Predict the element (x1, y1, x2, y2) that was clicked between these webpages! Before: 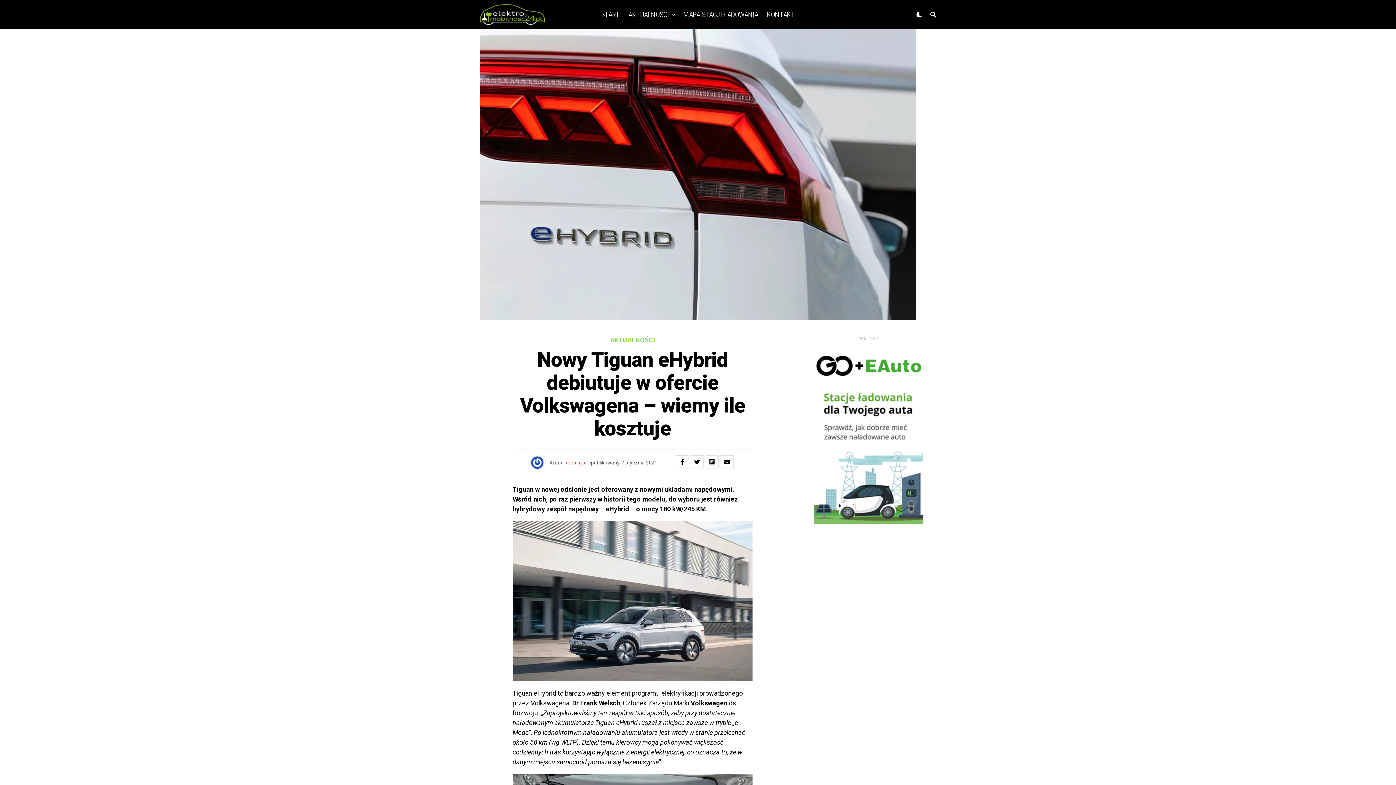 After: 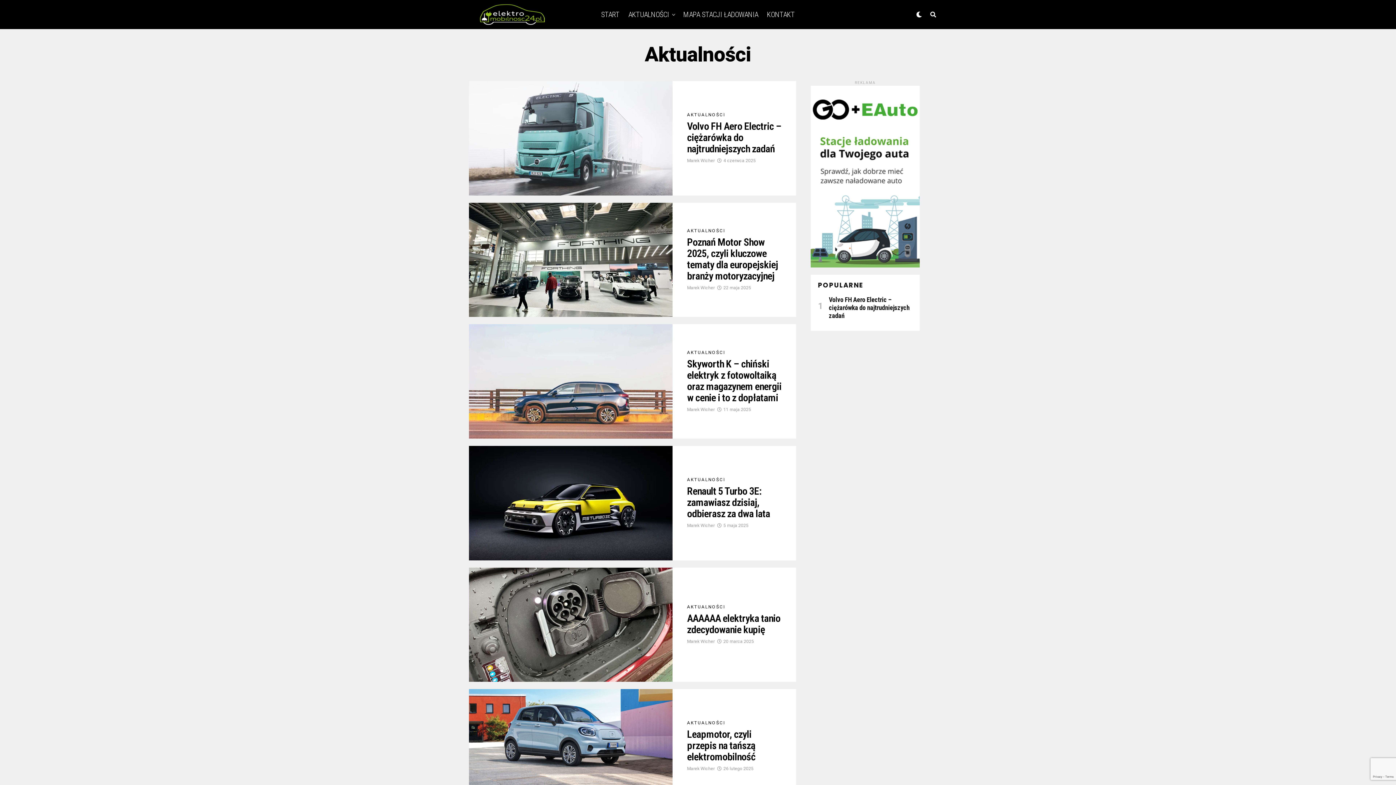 Action: label: AKTUALNOŚCI bbox: (624, 0, 672, 29)